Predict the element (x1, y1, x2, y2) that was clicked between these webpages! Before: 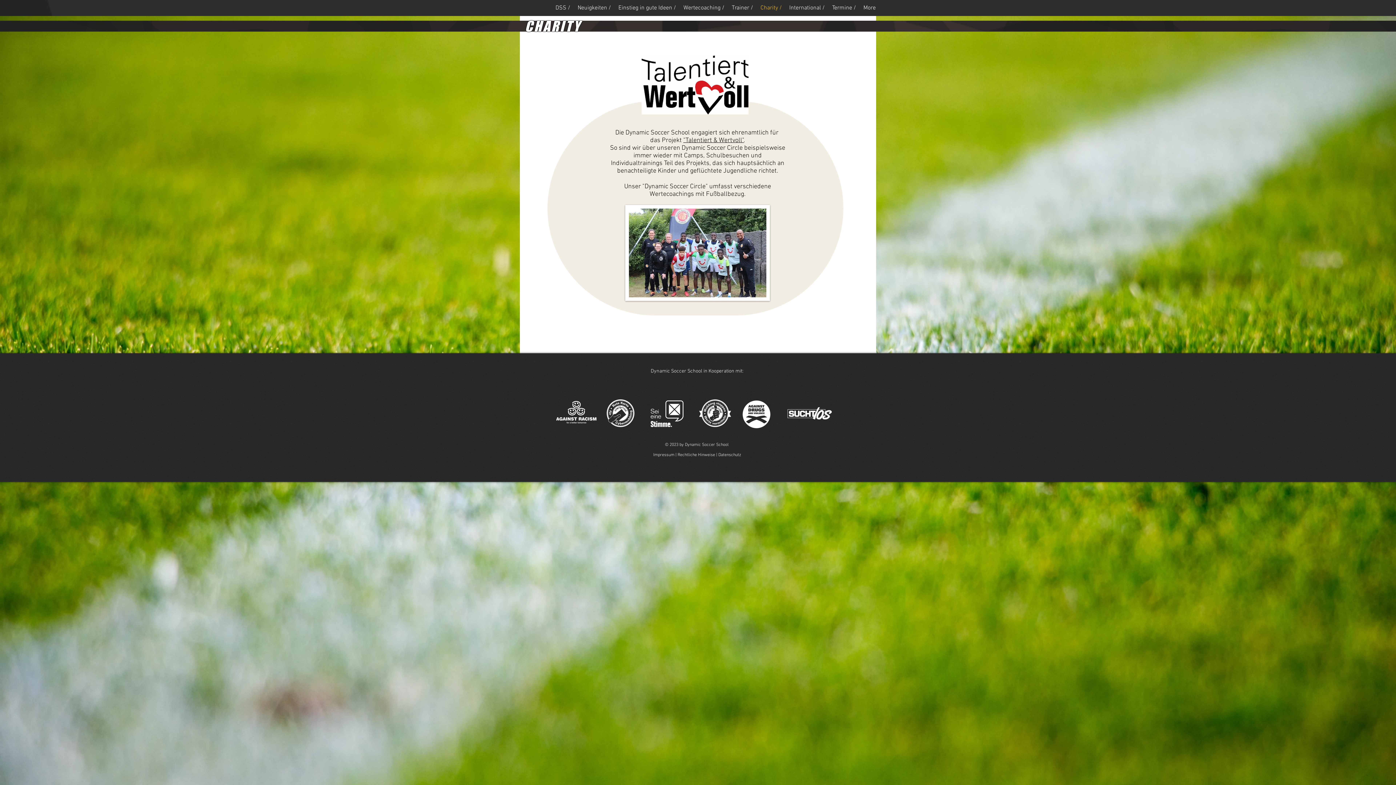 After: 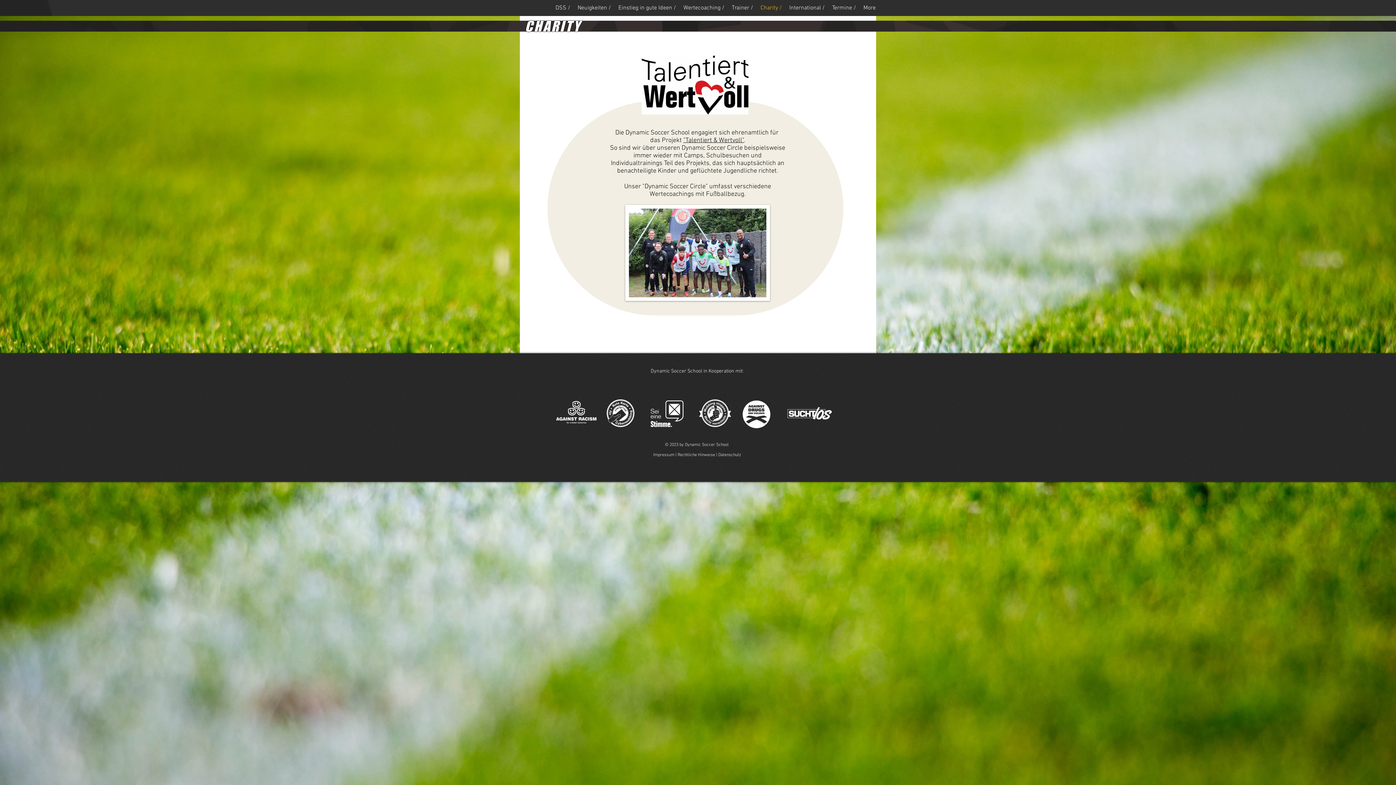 Action: bbox: (757, 2, 785, 13) label: Charity /